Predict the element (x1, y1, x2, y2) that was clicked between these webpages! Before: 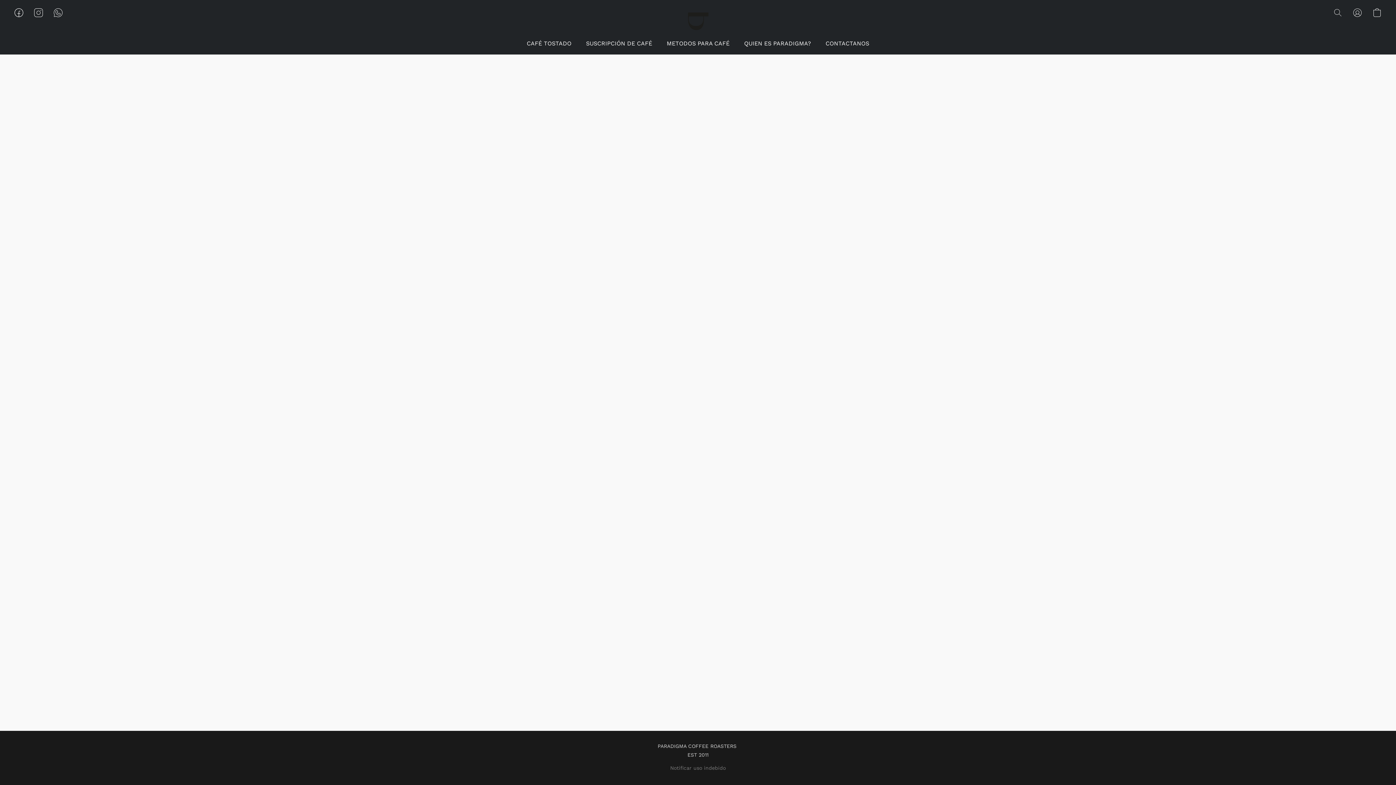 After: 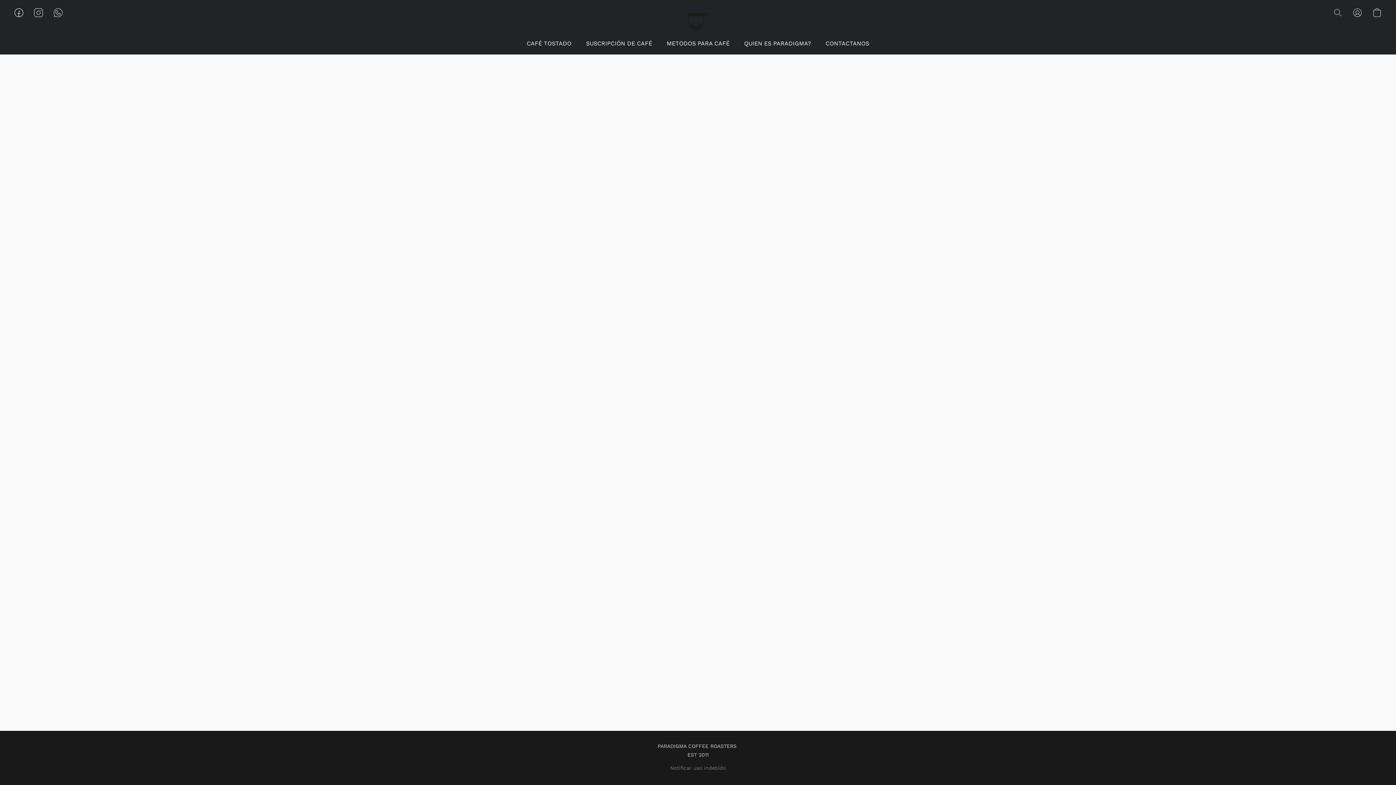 Action: bbox: (659, 36, 737, 50) label: METODOS PARA CAFÉ